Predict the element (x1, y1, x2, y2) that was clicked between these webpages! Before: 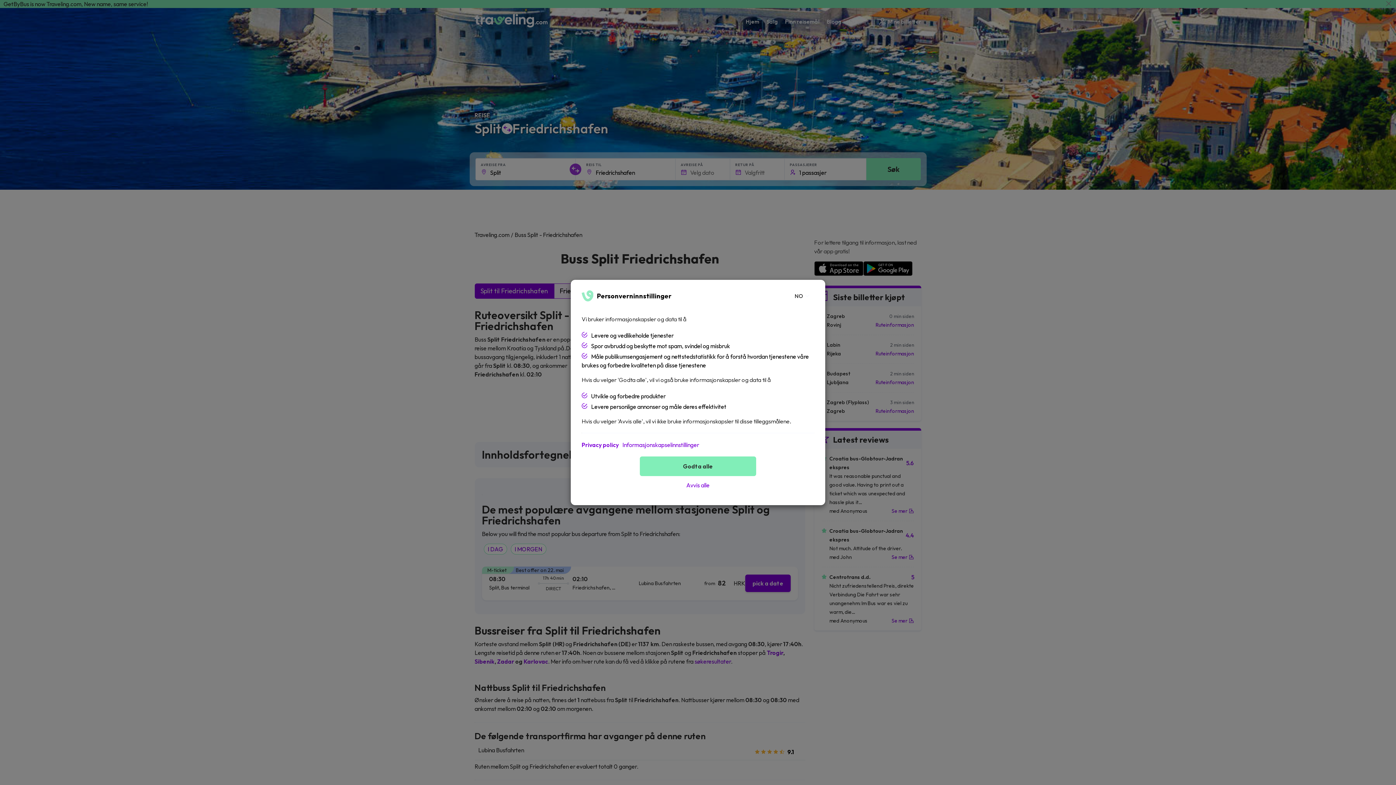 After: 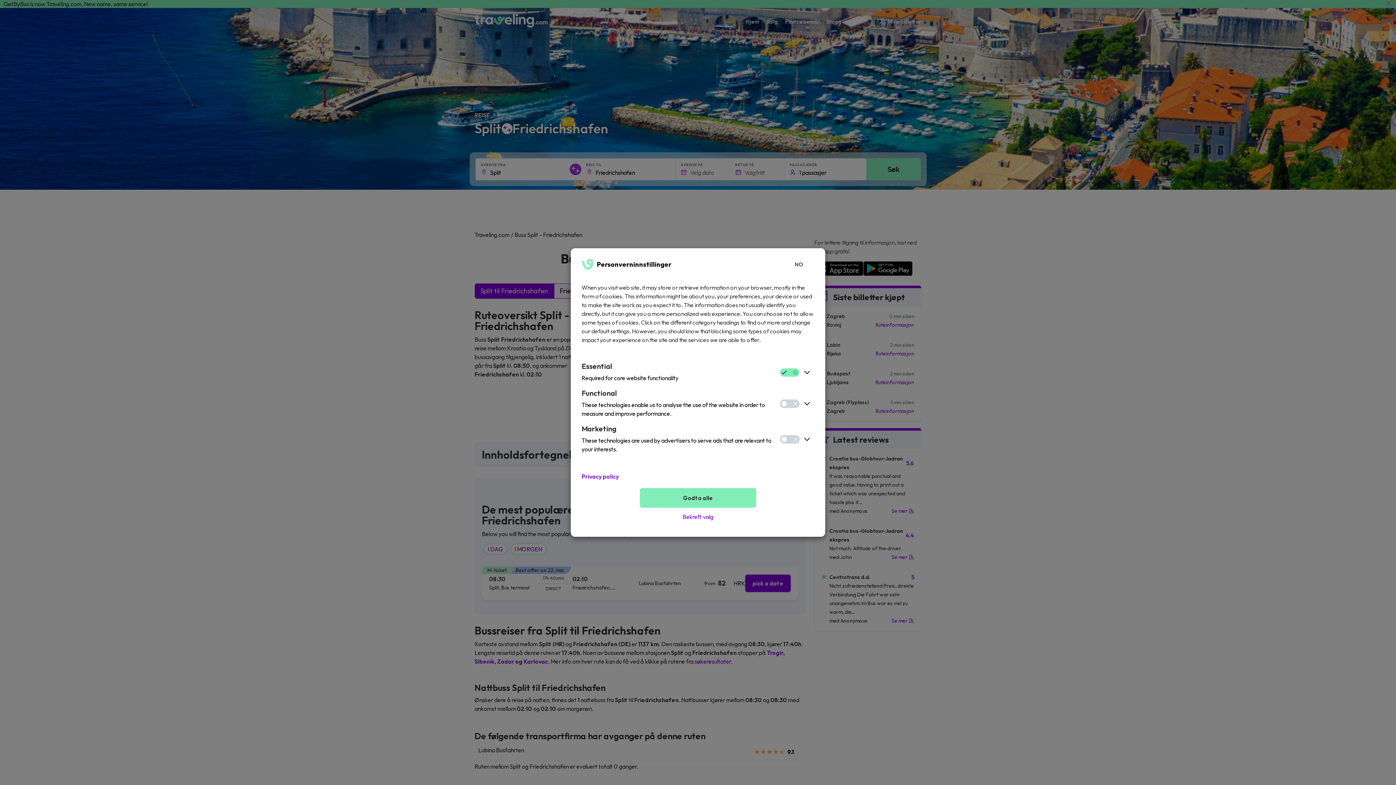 Action: bbox: (622, 440, 699, 449) label: Informasjonskapselinnstillinger